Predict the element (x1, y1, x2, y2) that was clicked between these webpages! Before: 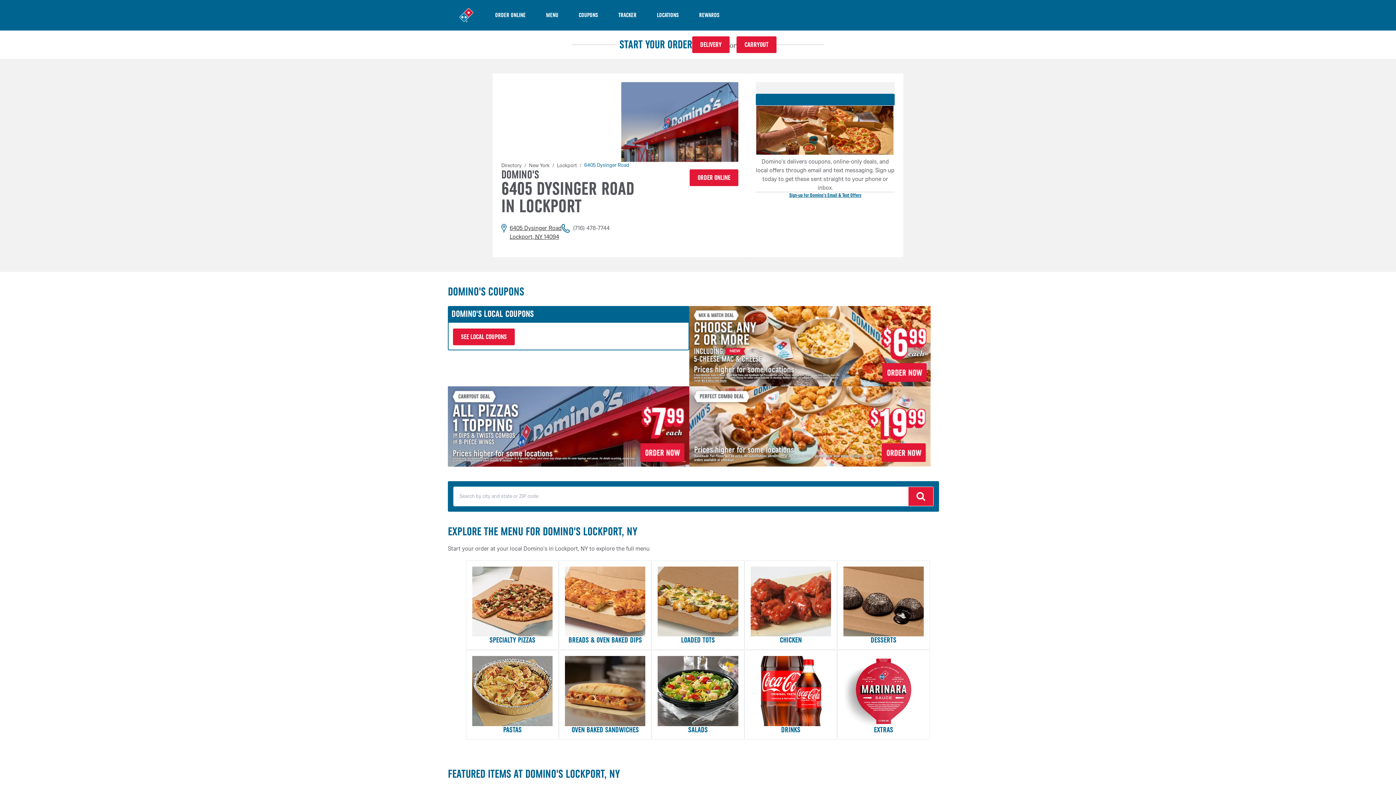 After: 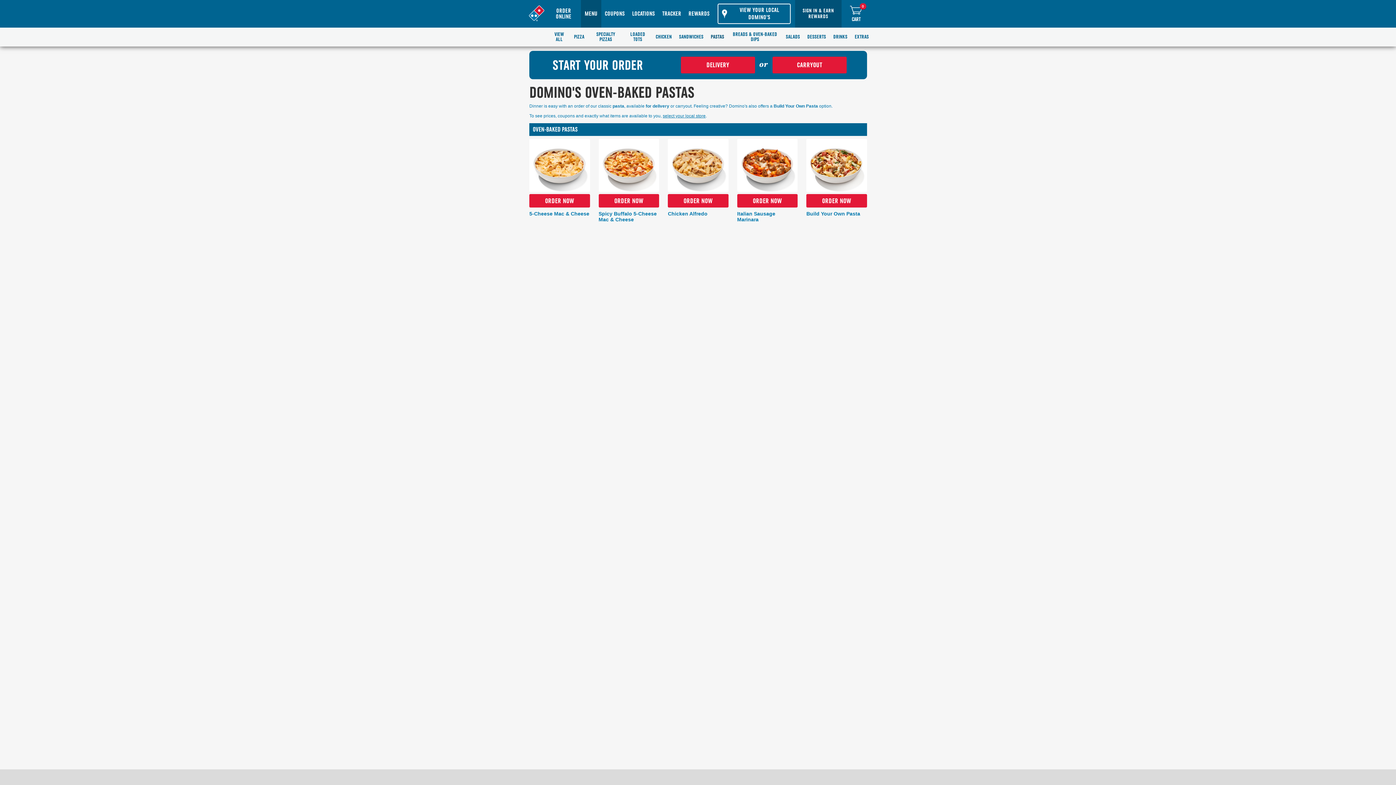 Action: label: PASTAS bbox: (472, 656, 552, 733)